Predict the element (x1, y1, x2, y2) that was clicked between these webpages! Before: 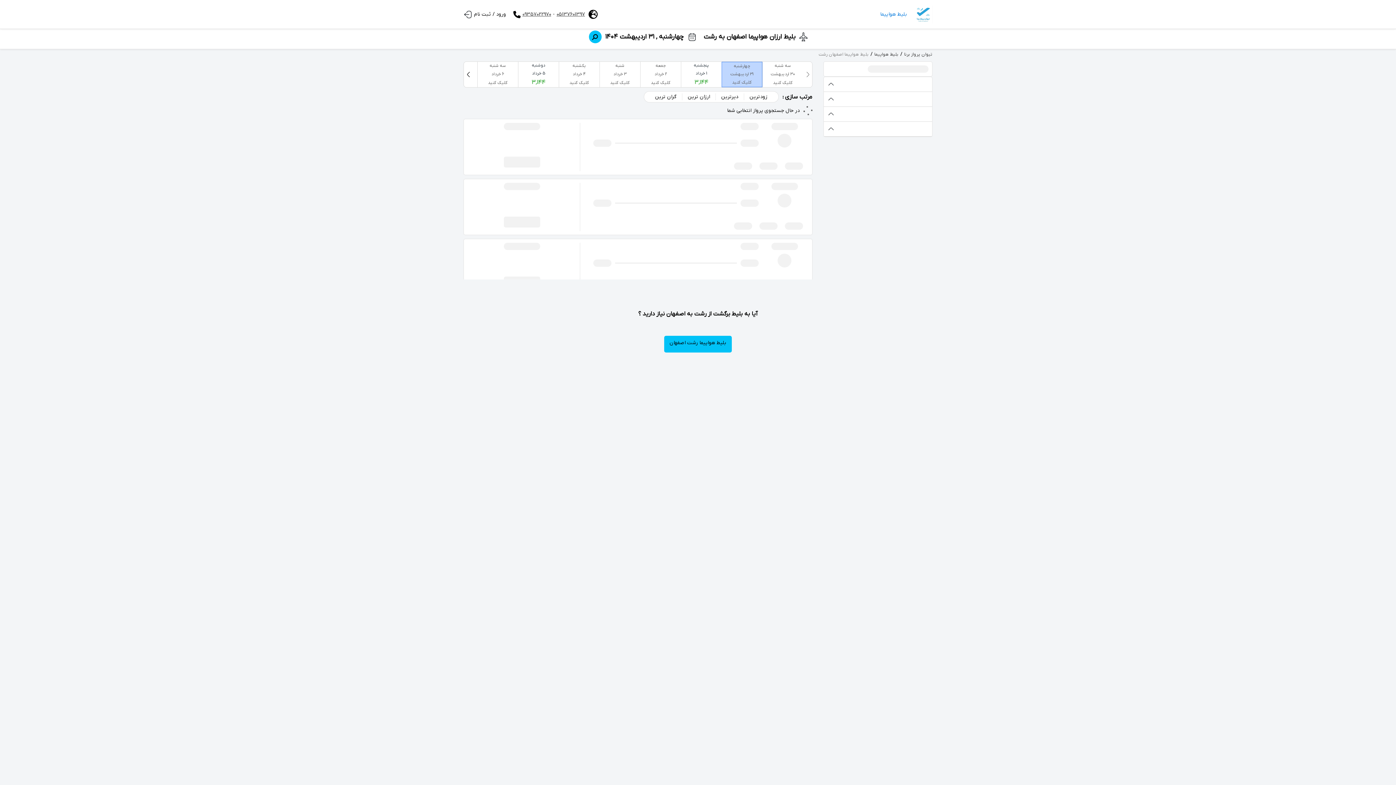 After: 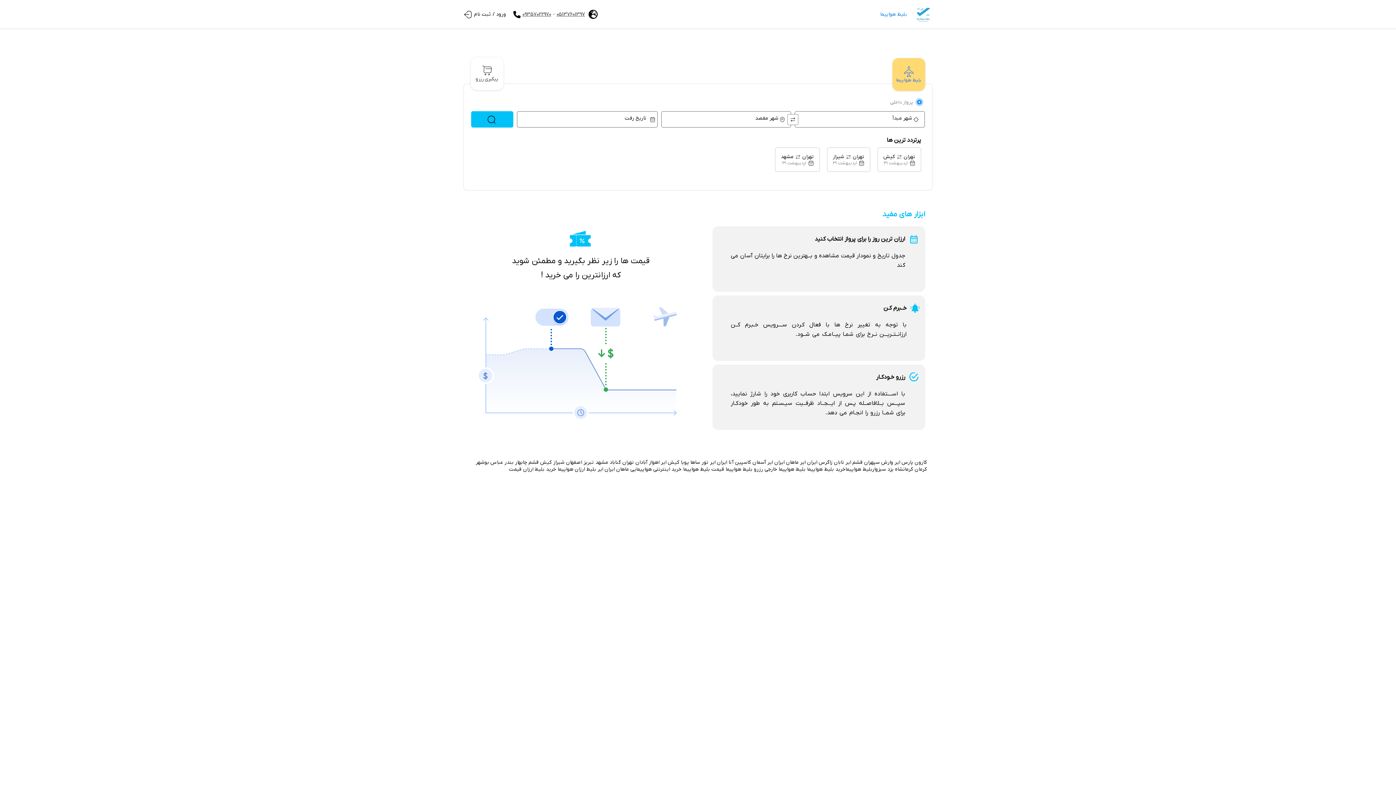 Action: bbox: (874, 51, 898, 57) label: بلیط هواپیما